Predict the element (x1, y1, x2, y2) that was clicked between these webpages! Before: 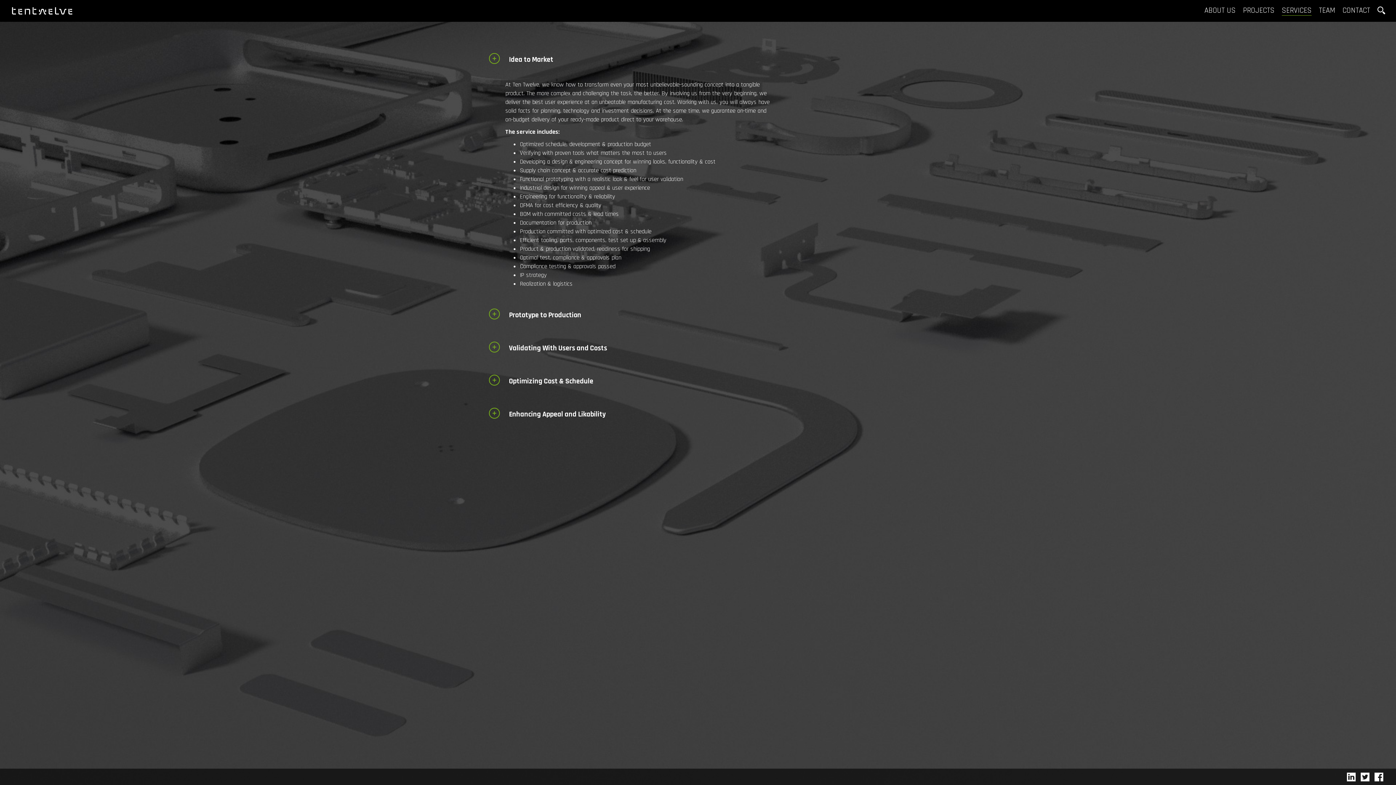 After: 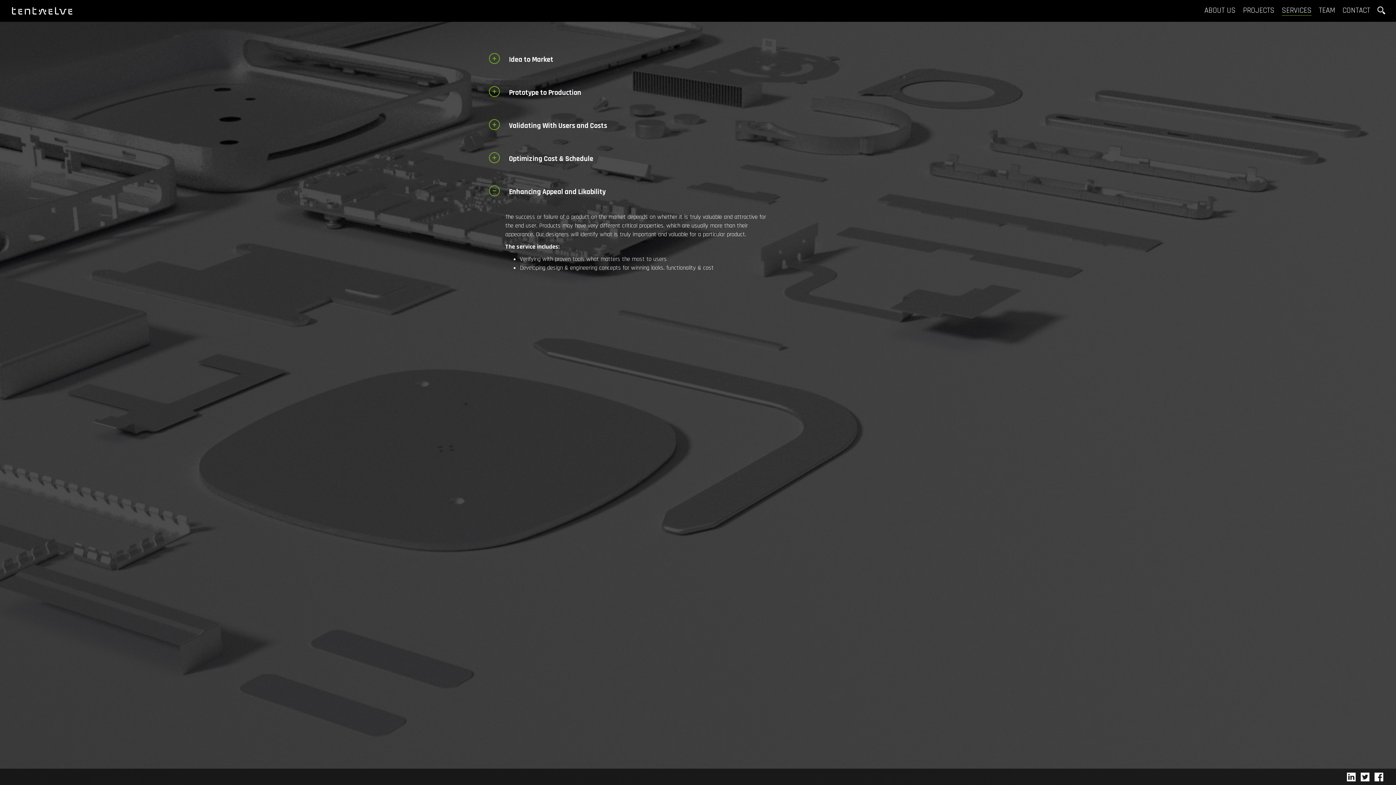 Action: label: Enhancing Appeal and Likability bbox: (505, 402, 605, 424)